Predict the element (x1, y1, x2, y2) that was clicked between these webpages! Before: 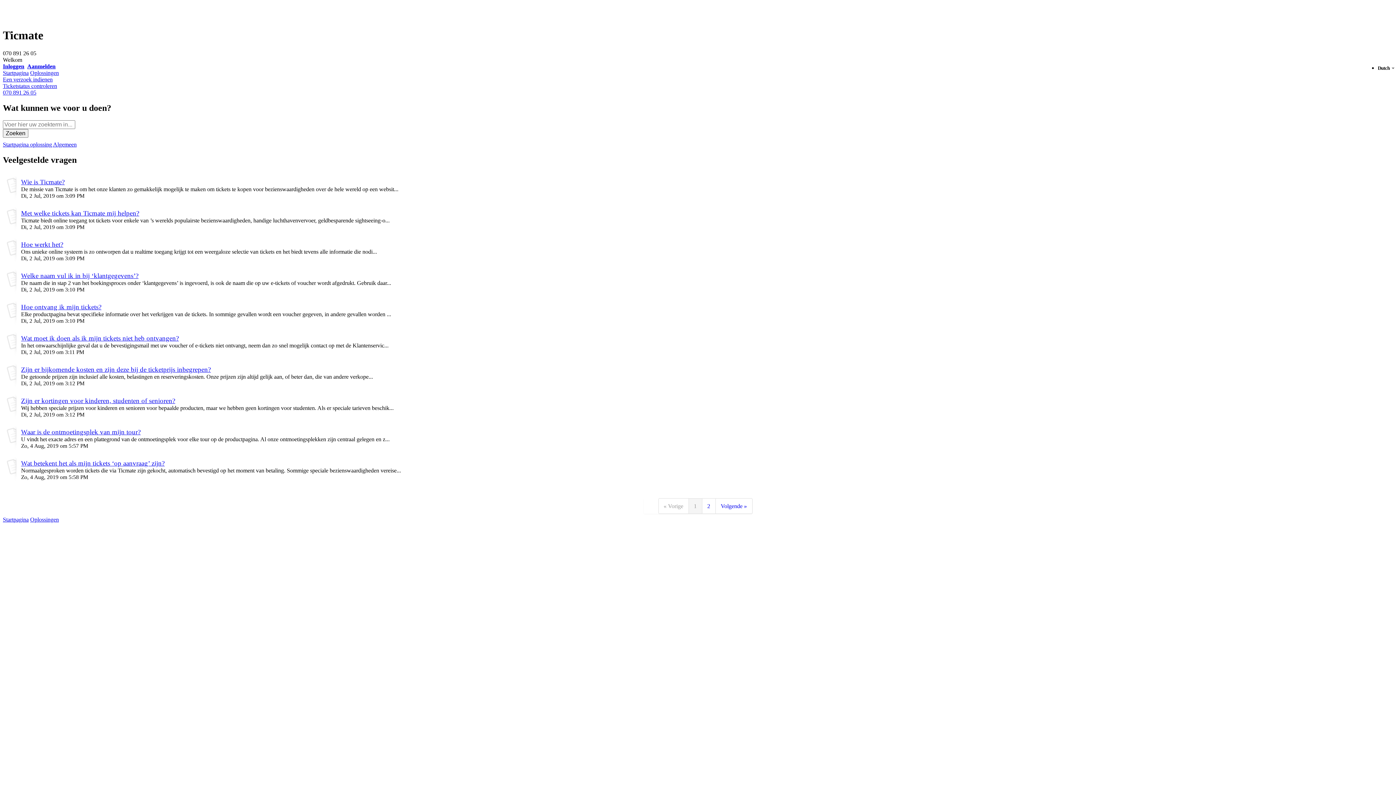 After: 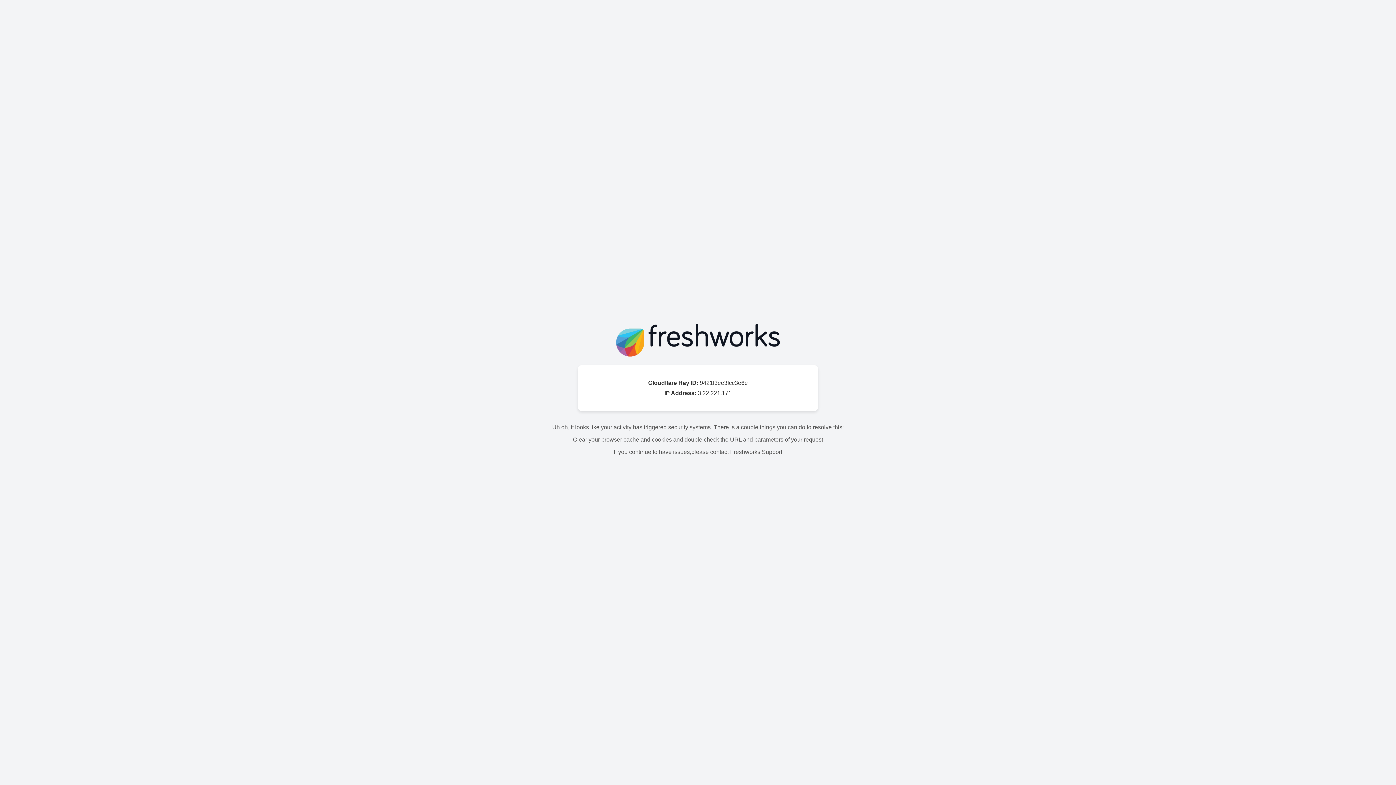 Action: label: Zijn er kortingen voor kinderen, studenten of senioren? bbox: (21, 396, 175, 404)